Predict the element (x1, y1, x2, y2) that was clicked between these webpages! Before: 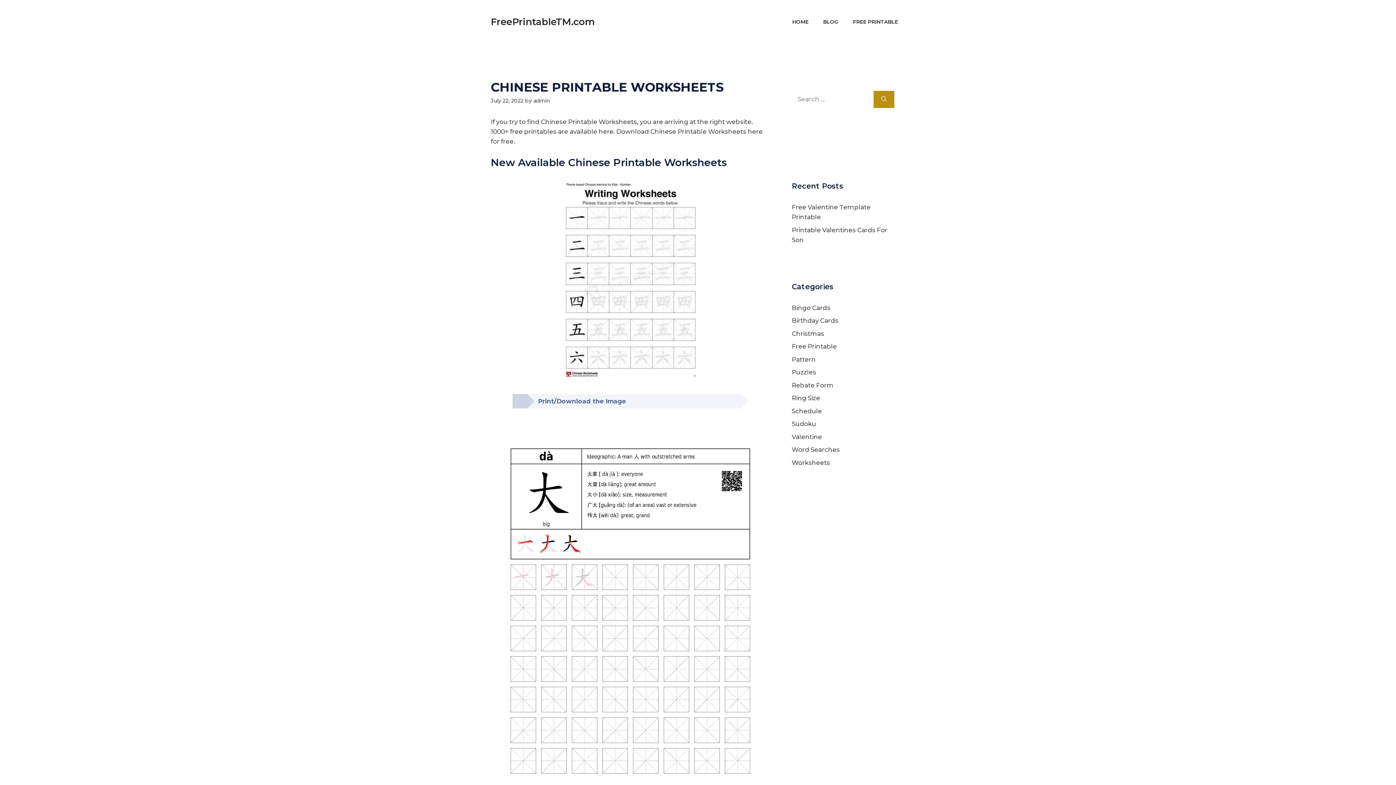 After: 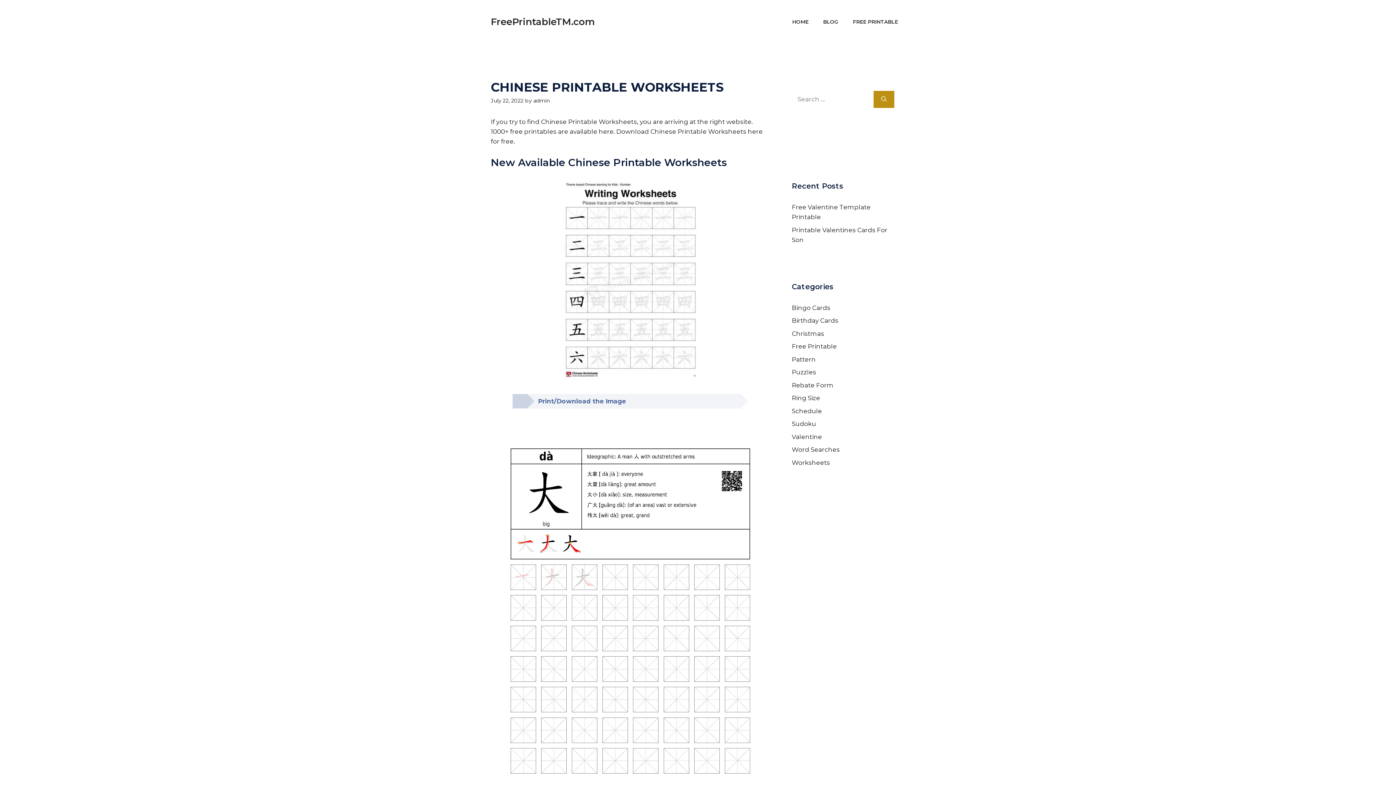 Action: bbox: (557, 376, 703, 383)